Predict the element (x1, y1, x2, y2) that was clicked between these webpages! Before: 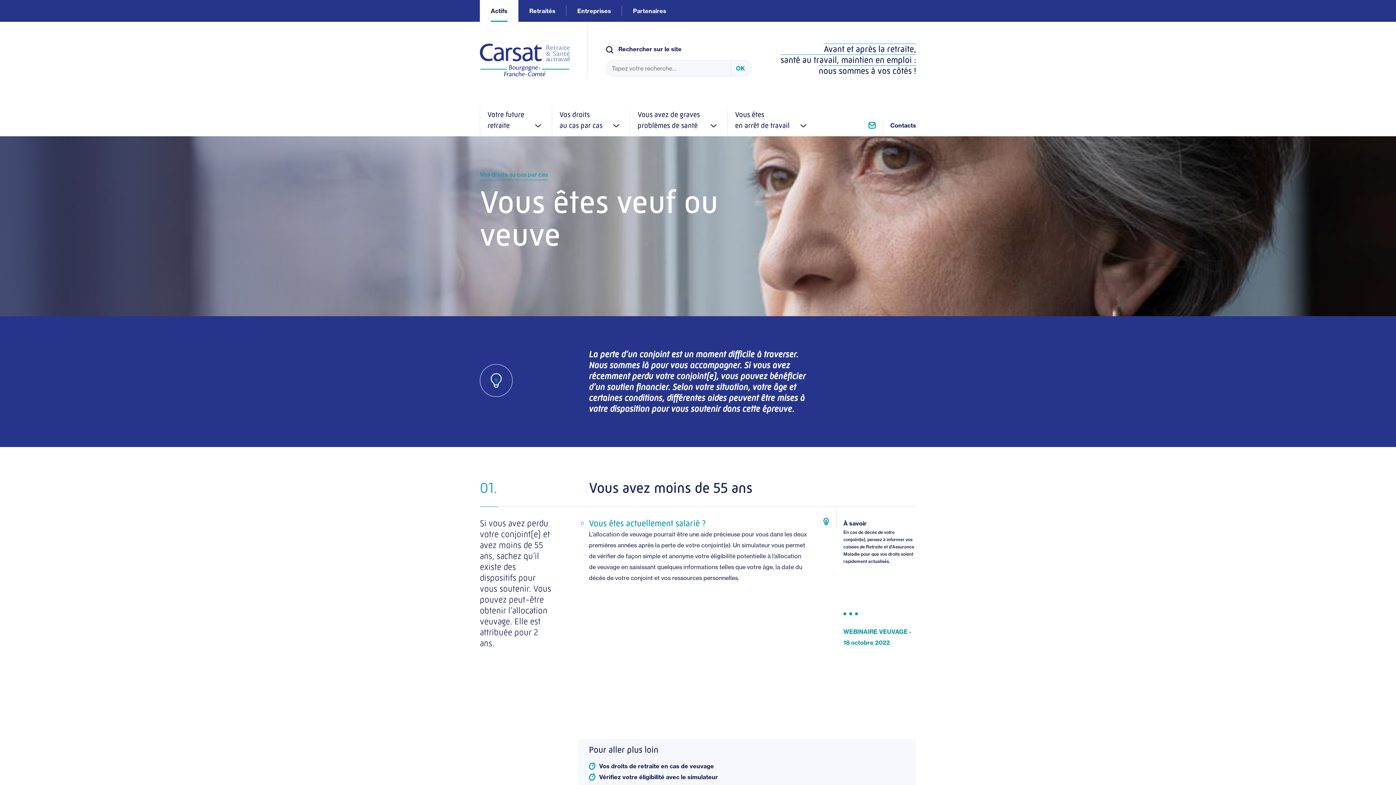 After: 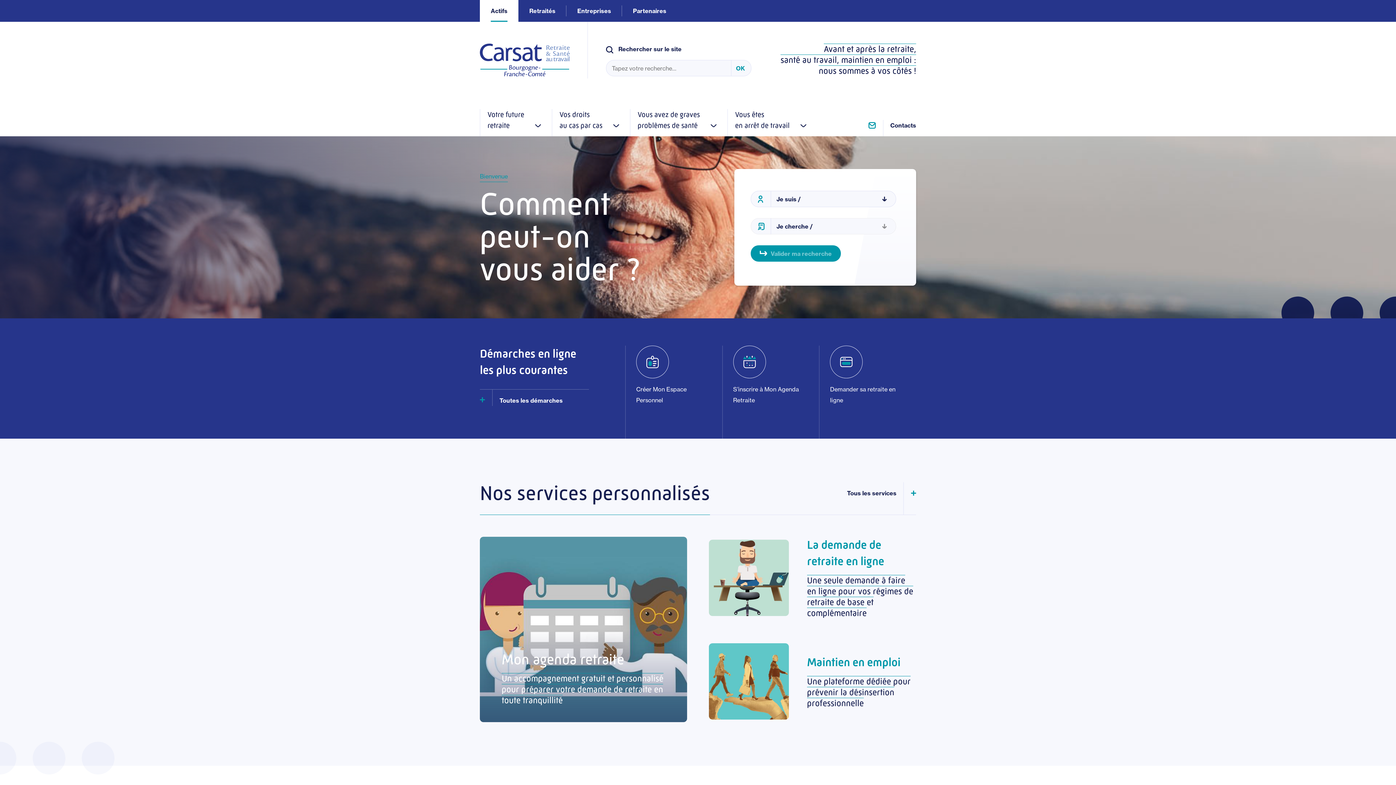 Action: label: Actifs bbox: (490, 7, 507, 14)